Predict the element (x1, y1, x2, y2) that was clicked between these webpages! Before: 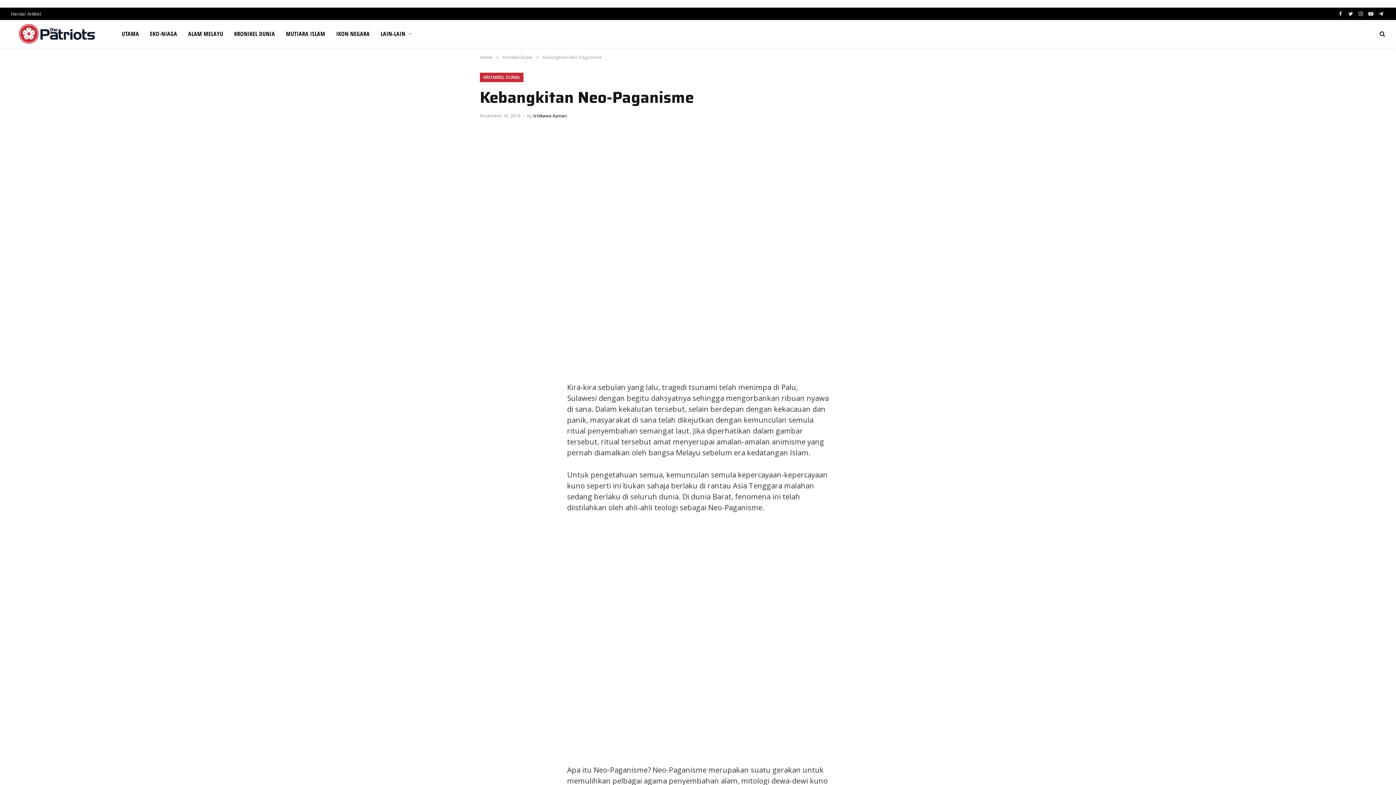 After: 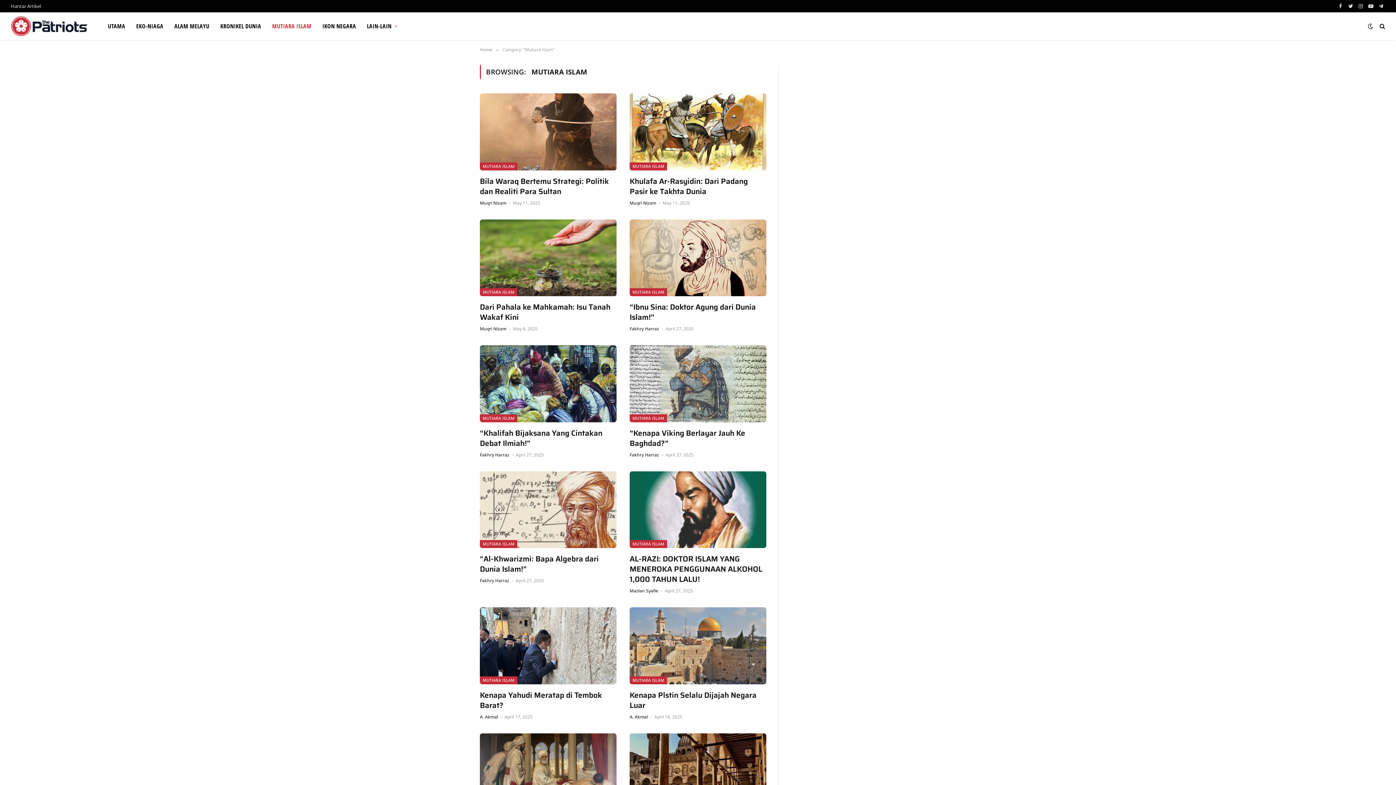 Action: bbox: (280, 20, 330, 47) label: MUTIARA ISLAM